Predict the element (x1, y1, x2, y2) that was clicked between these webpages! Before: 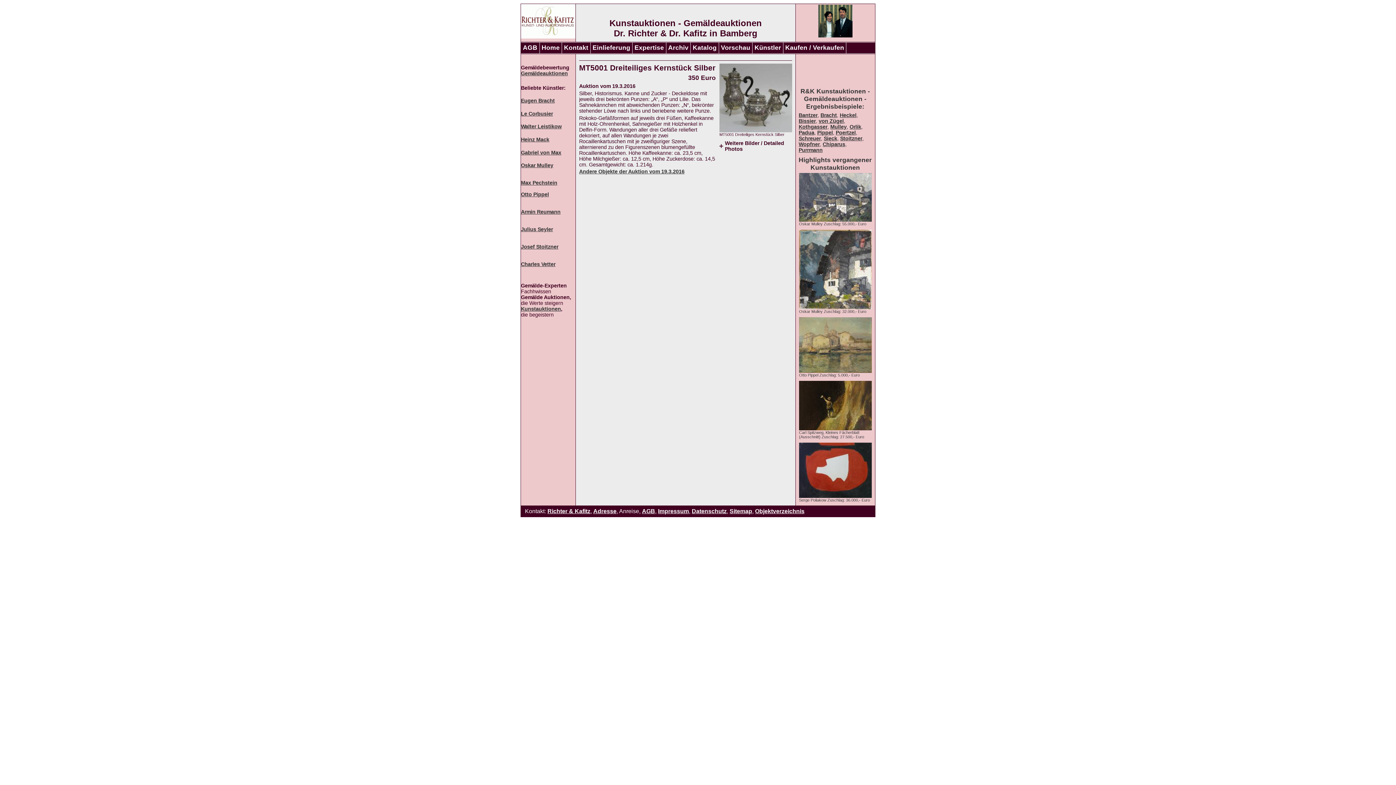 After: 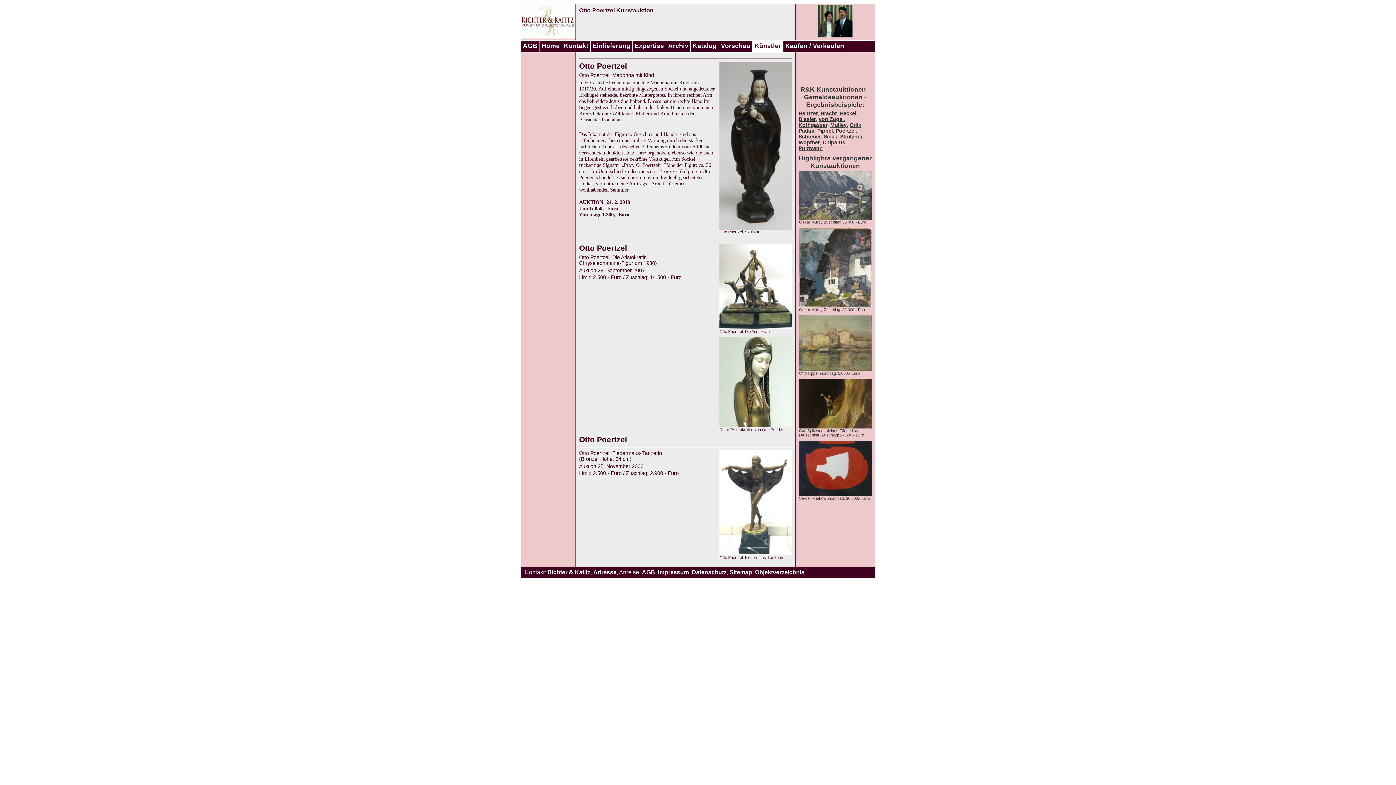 Action: label: Poertzel bbox: (836, 129, 856, 135)